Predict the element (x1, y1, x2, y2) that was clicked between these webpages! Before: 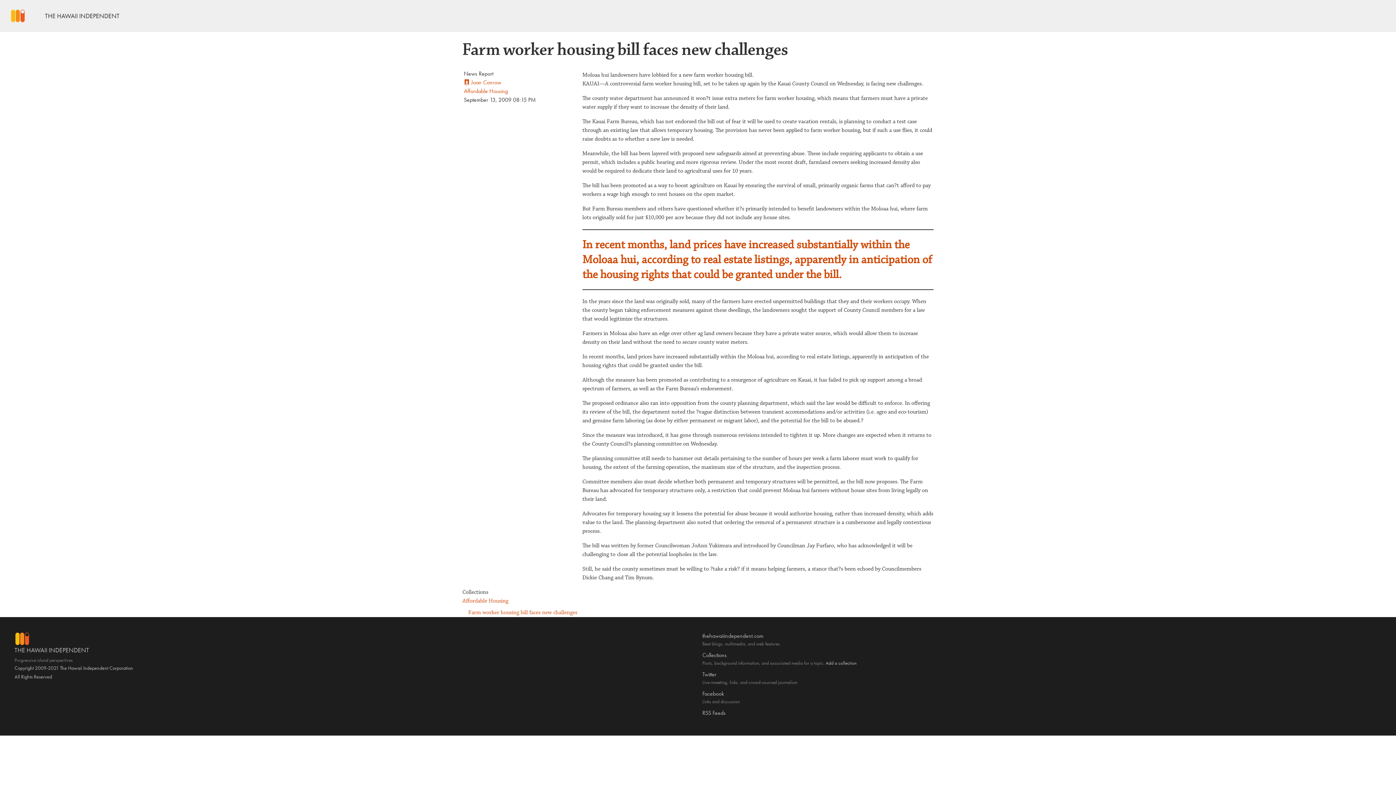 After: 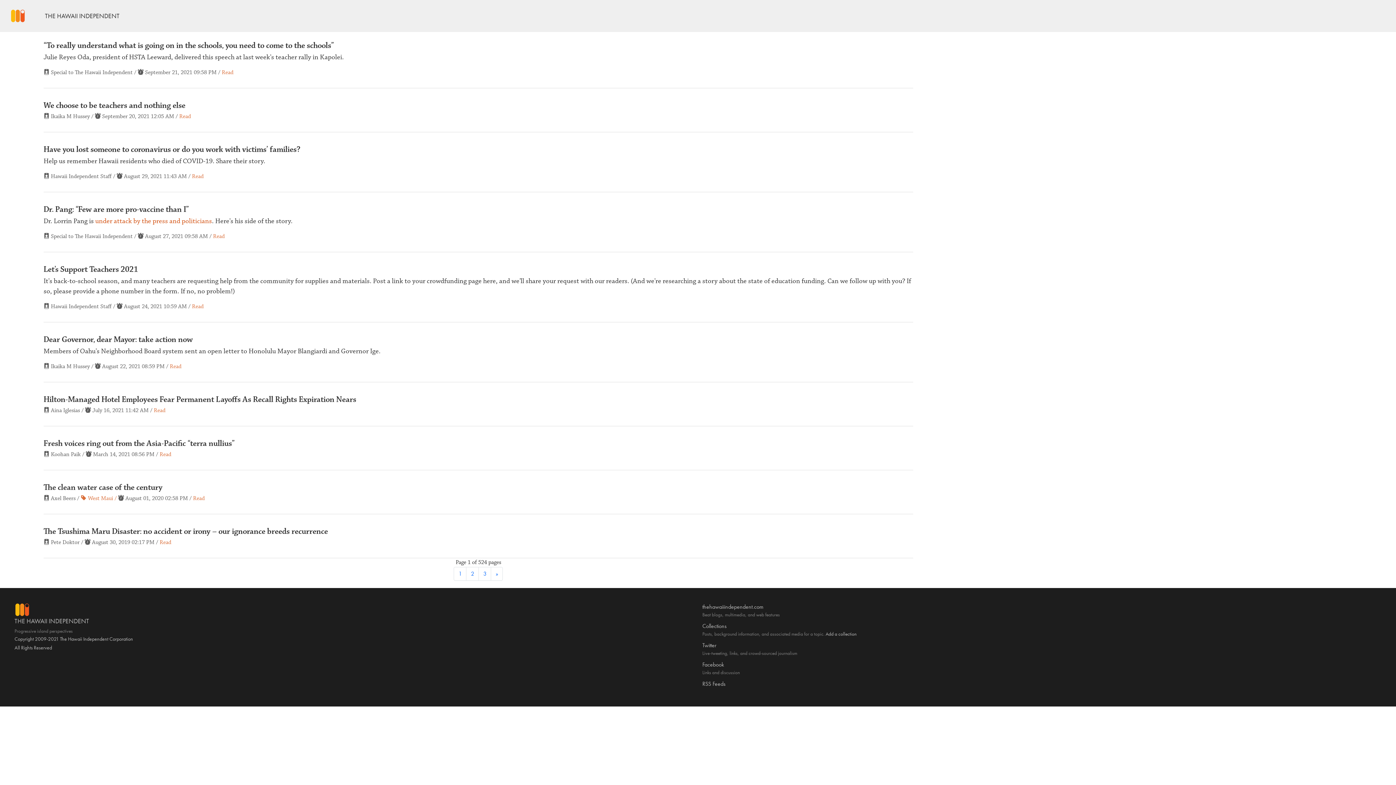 Action: label: thehawaiiindependent.com bbox: (702, 632, 763, 640)